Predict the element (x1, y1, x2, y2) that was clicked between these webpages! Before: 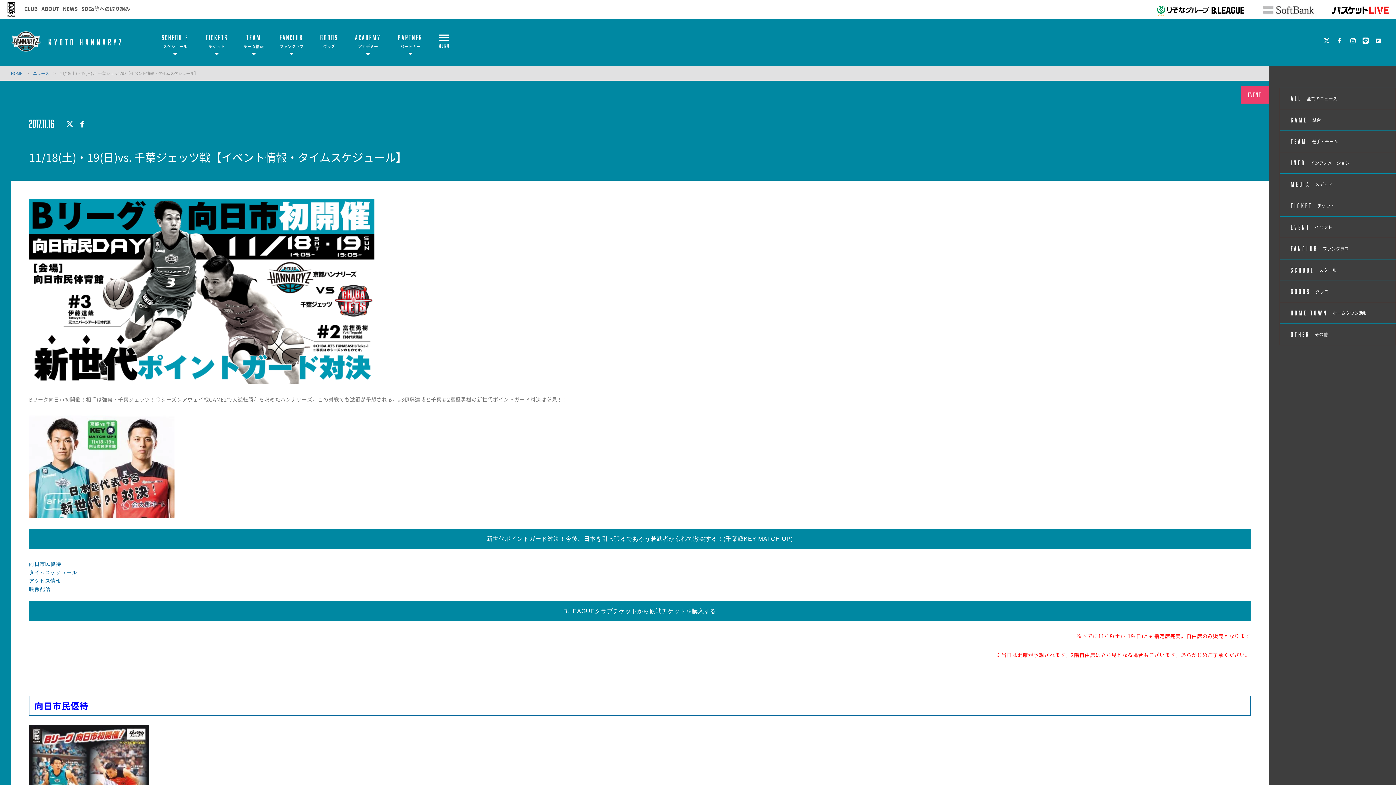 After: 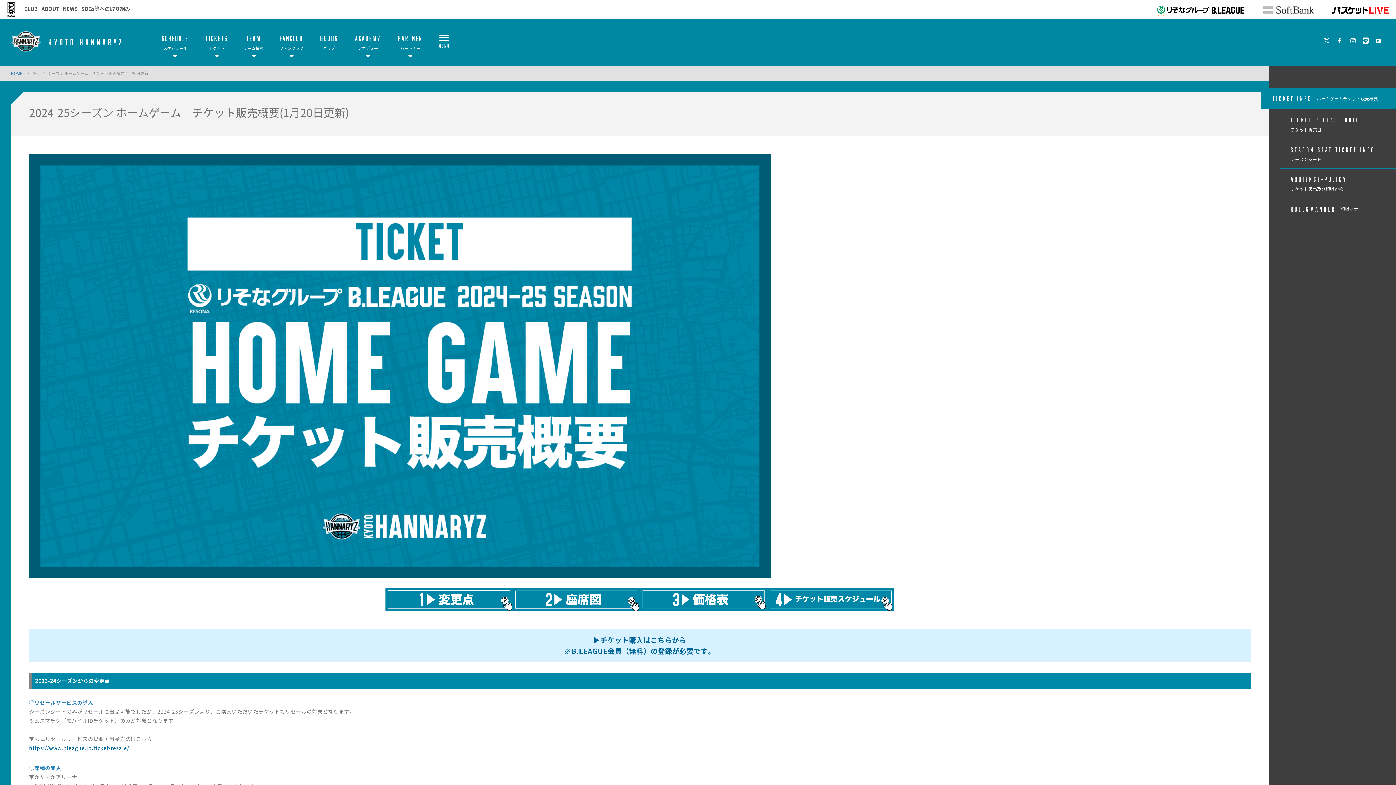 Action: bbox: (204, 18, 228, 66) label: TICKETS

チケット